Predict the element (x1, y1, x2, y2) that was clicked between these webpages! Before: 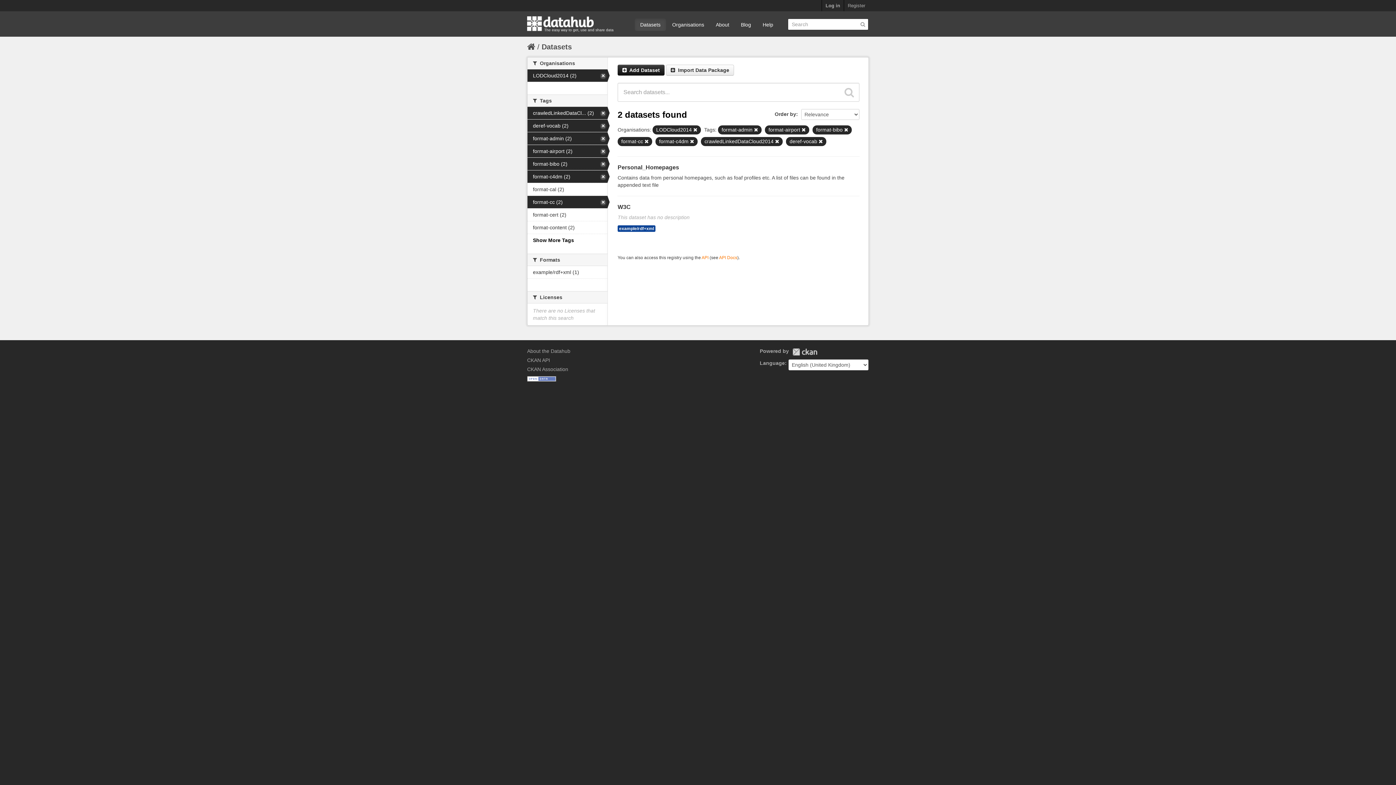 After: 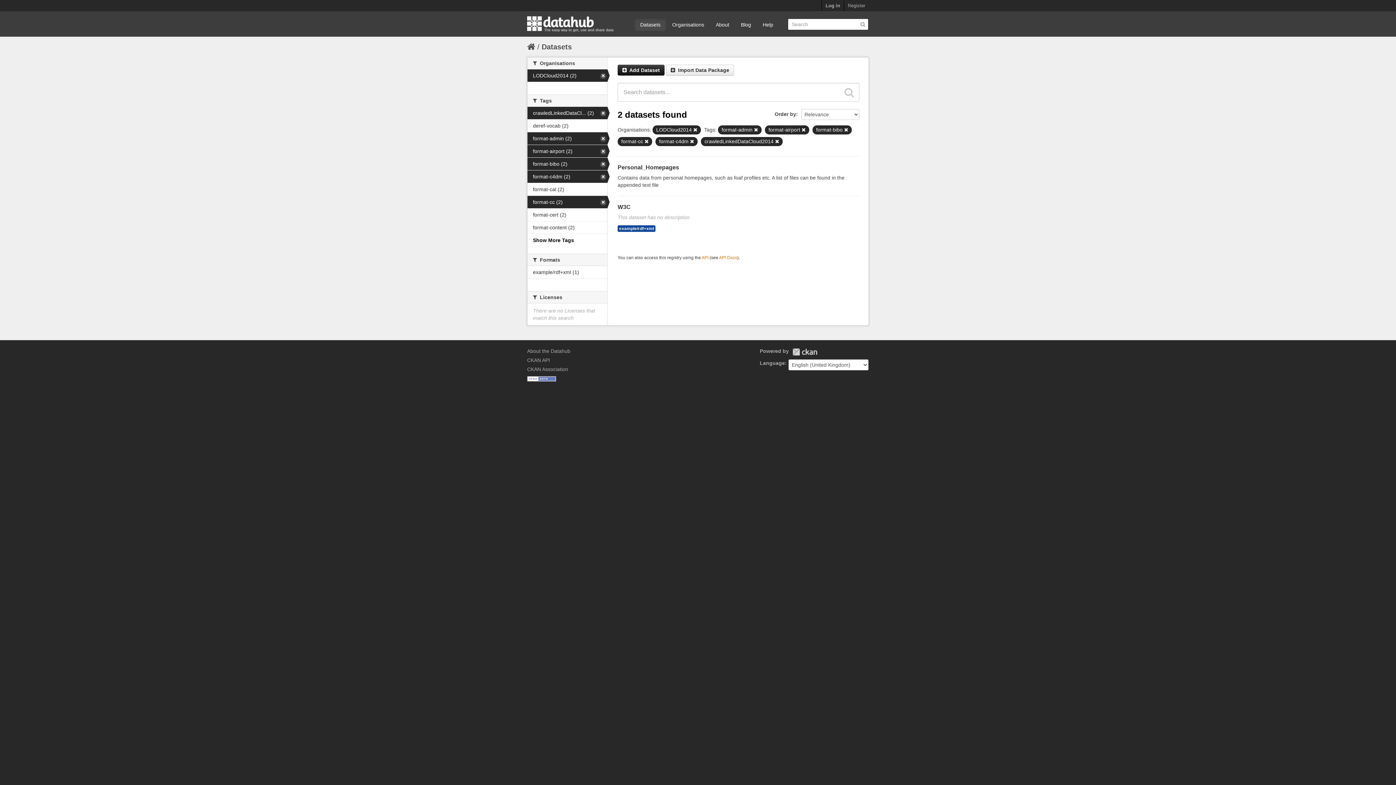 Action: bbox: (527, 119, 607, 132) label: deref-vocab (2)